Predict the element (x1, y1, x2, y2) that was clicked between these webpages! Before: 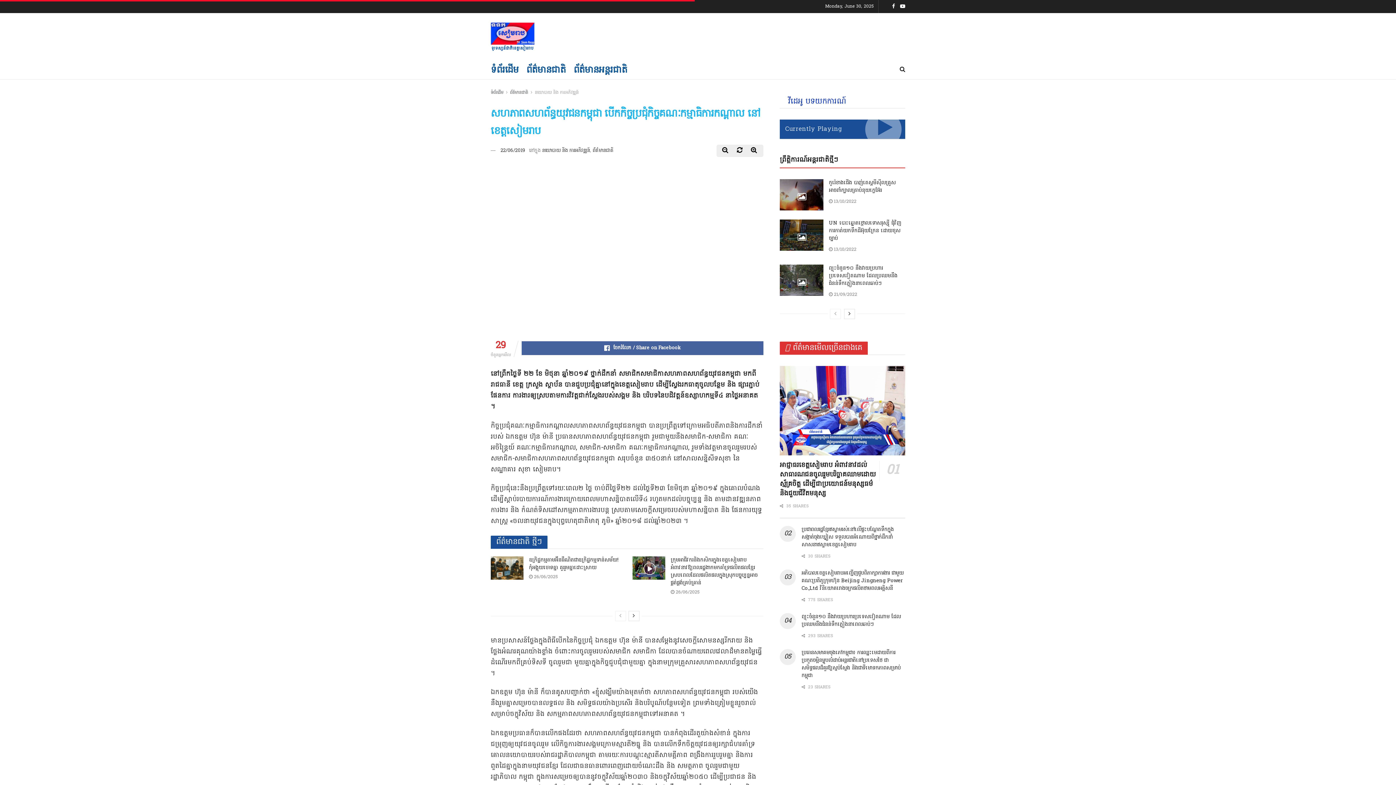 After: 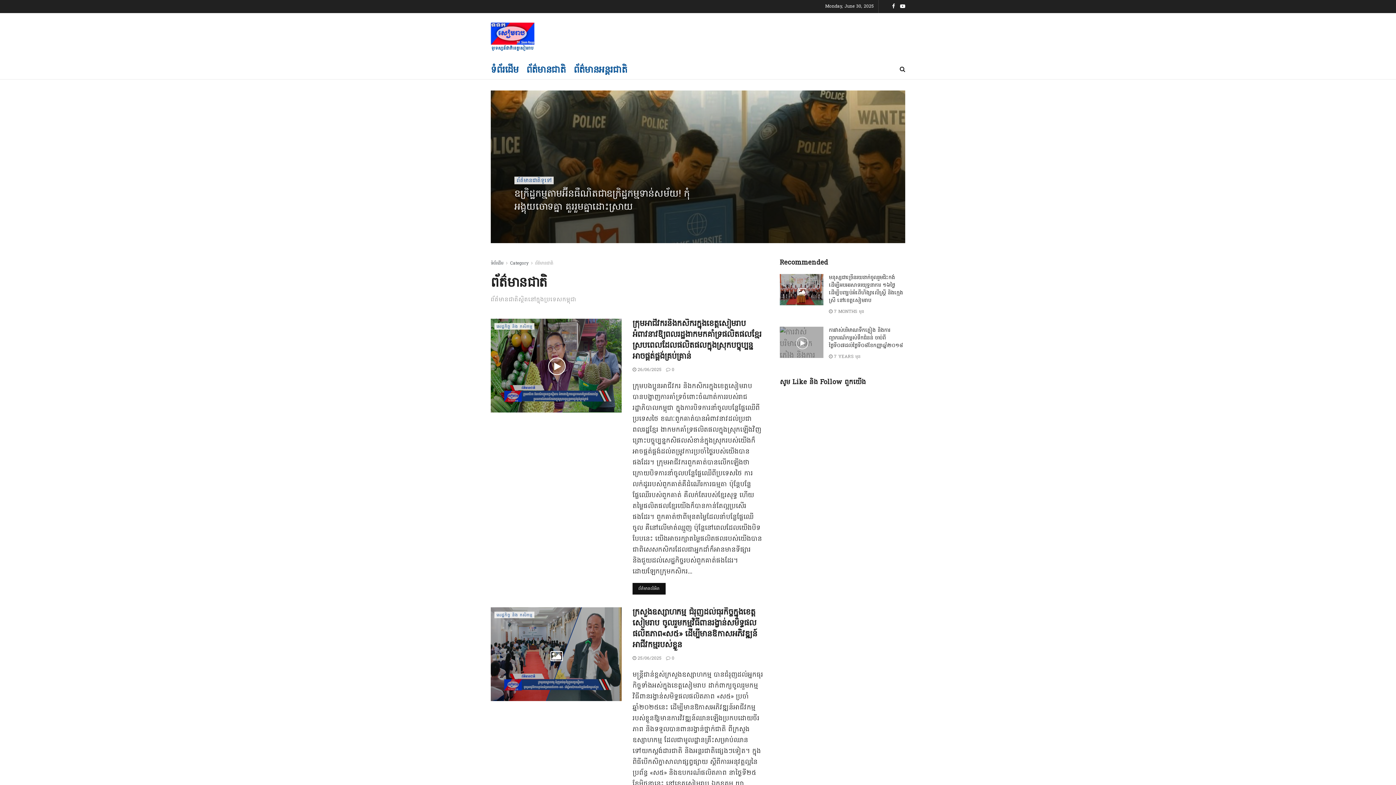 Action: bbox: (510, 89, 528, 96) label: ព័ត៌មានជាតិ